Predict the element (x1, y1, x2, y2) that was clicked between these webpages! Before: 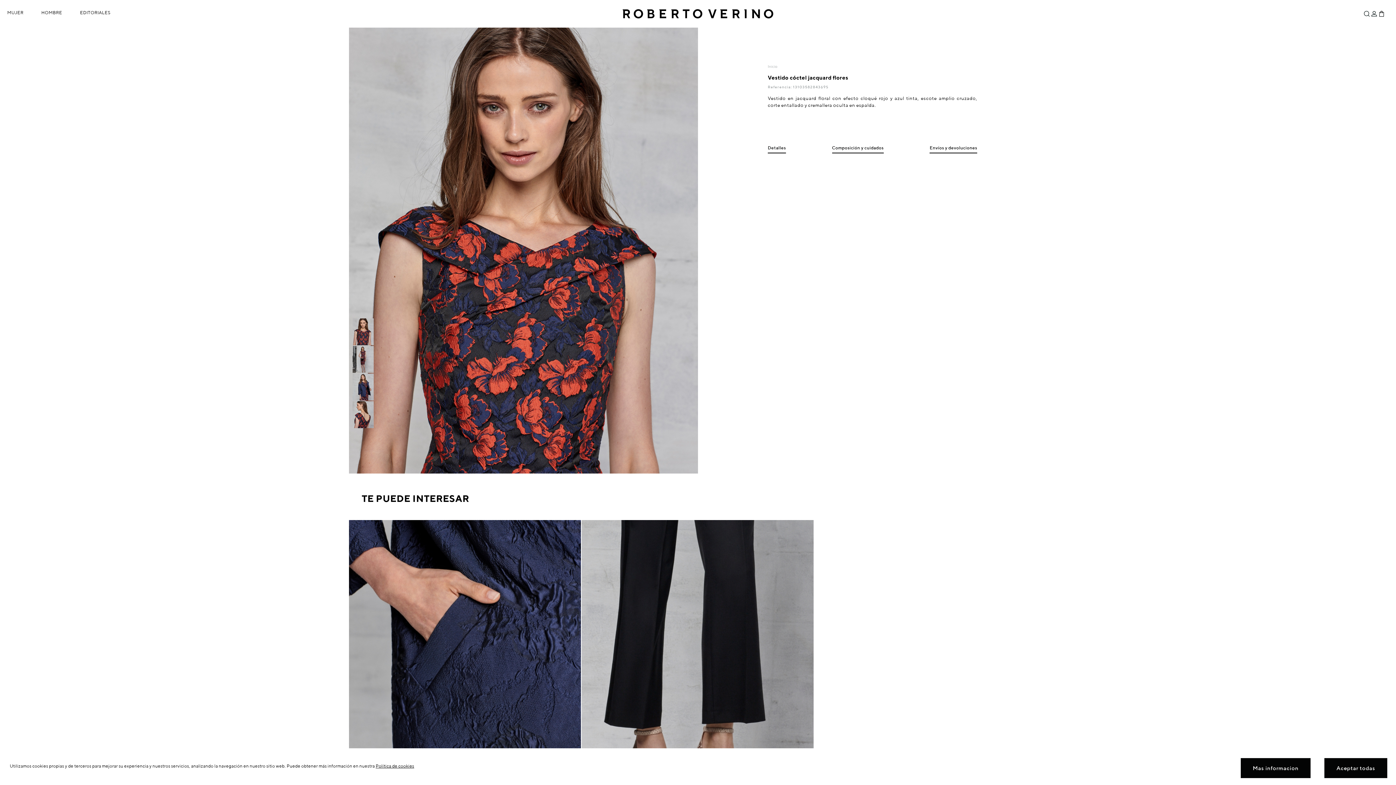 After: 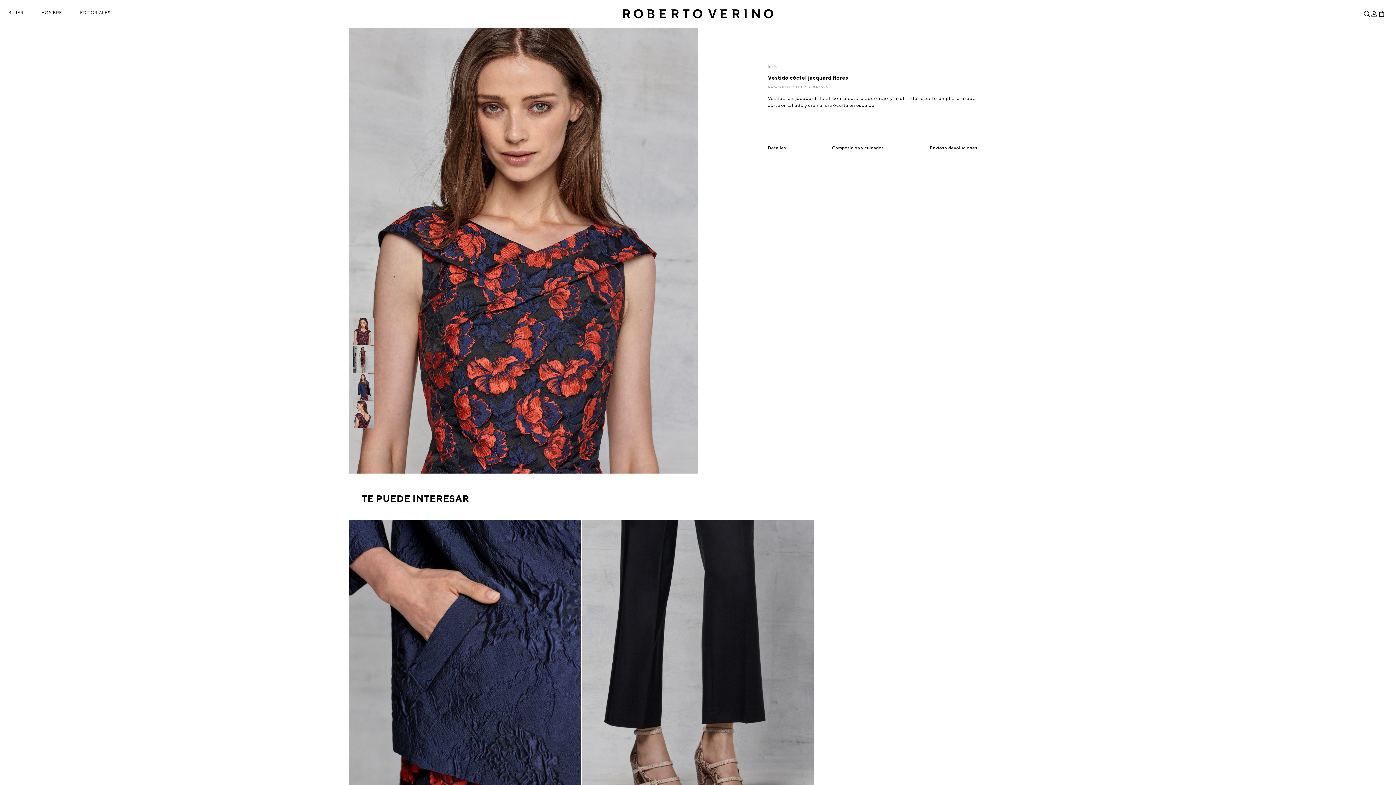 Action: bbox: (1324, 758, 1387, 778) label: Aceptar todas